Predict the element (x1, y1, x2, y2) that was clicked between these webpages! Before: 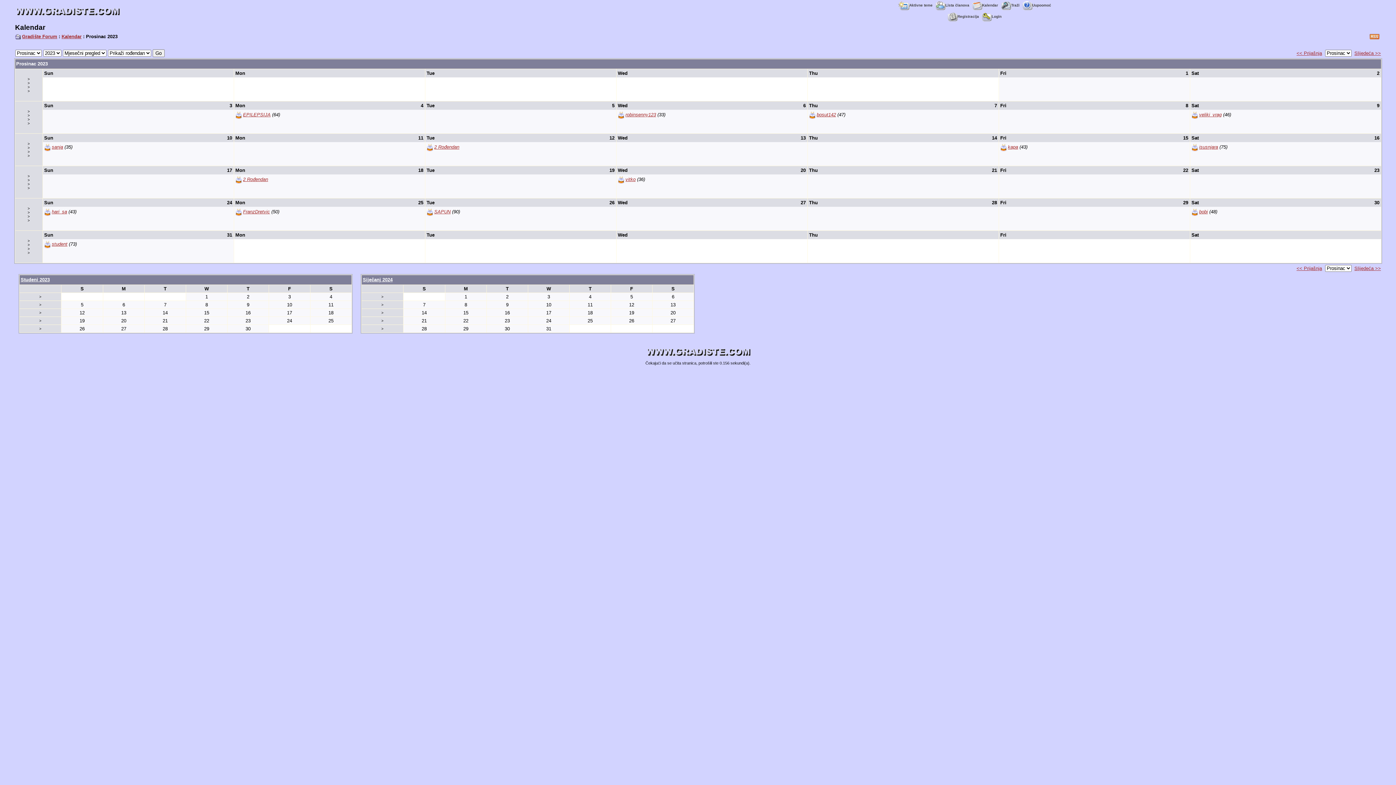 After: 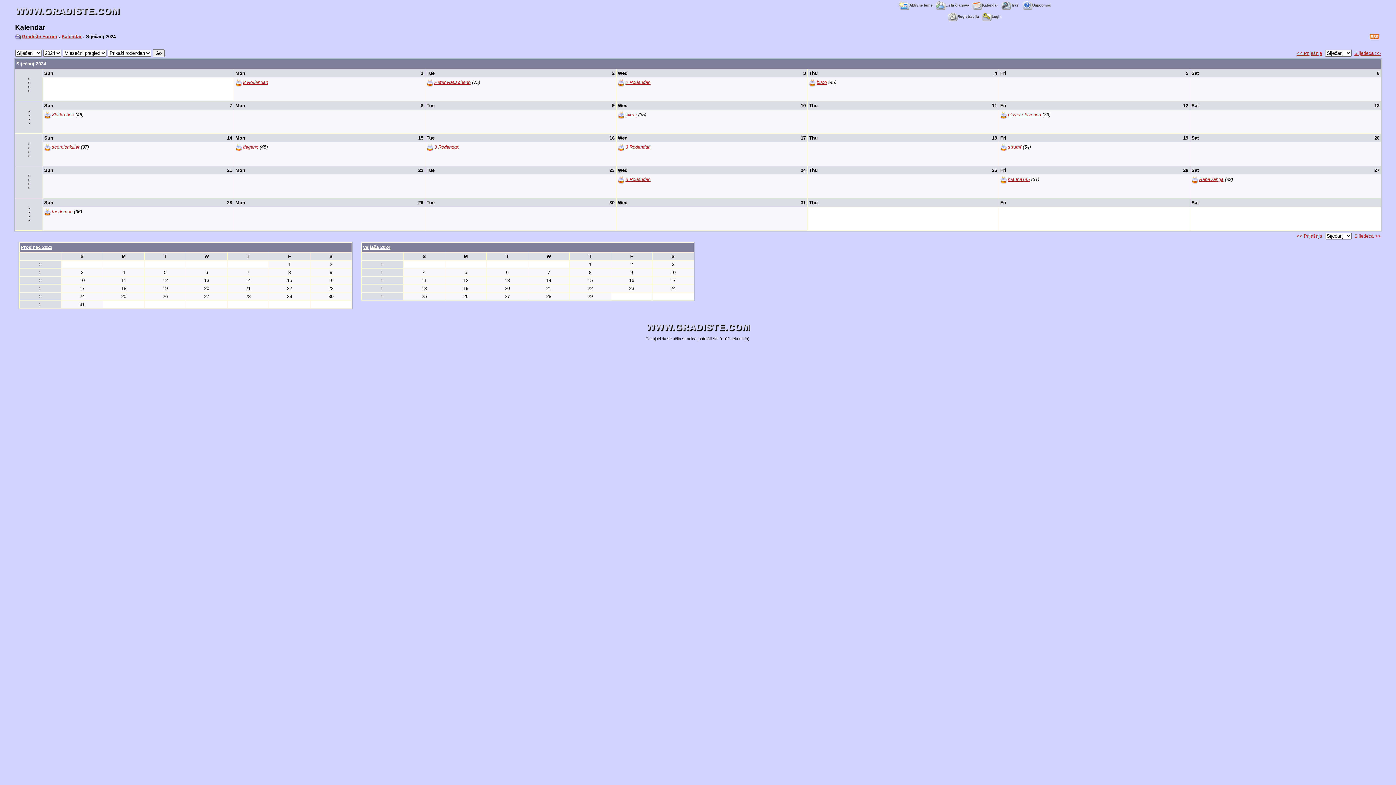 Action: label: Siječanj 2024 bbox: (362, 277, 392, 282)